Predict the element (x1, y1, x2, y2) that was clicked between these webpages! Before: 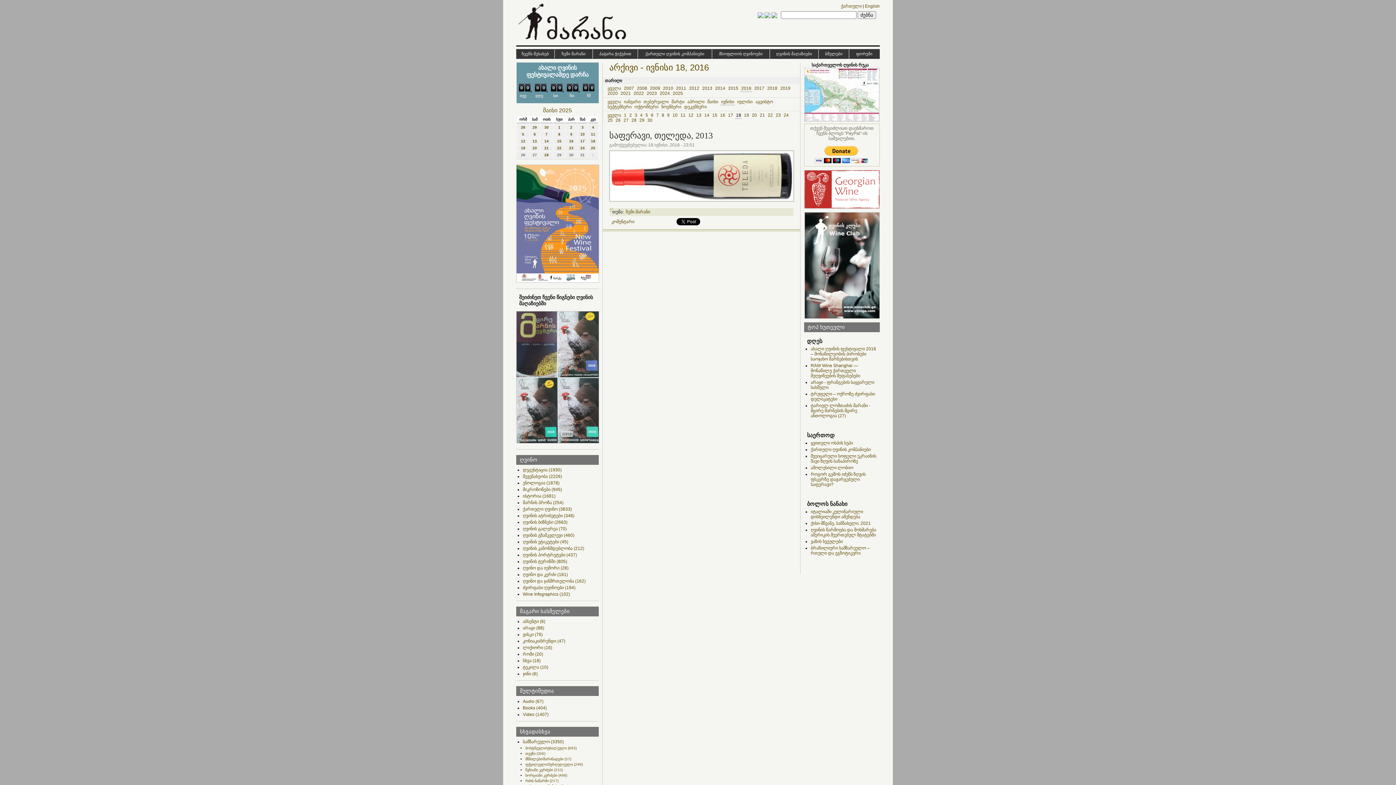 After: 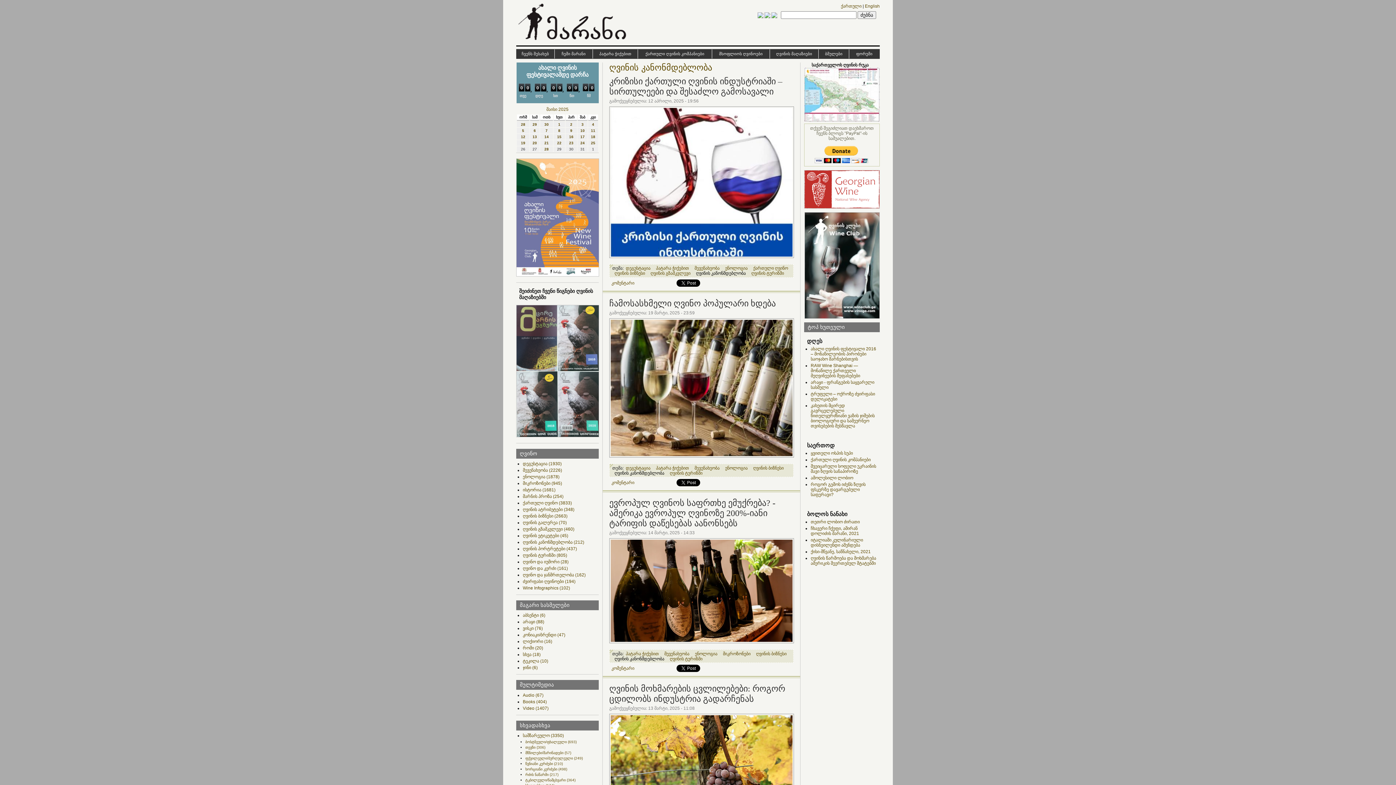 Action: label: ღვინის კანონმდებლობა (212) bbox: (522, 546, 584, 551)